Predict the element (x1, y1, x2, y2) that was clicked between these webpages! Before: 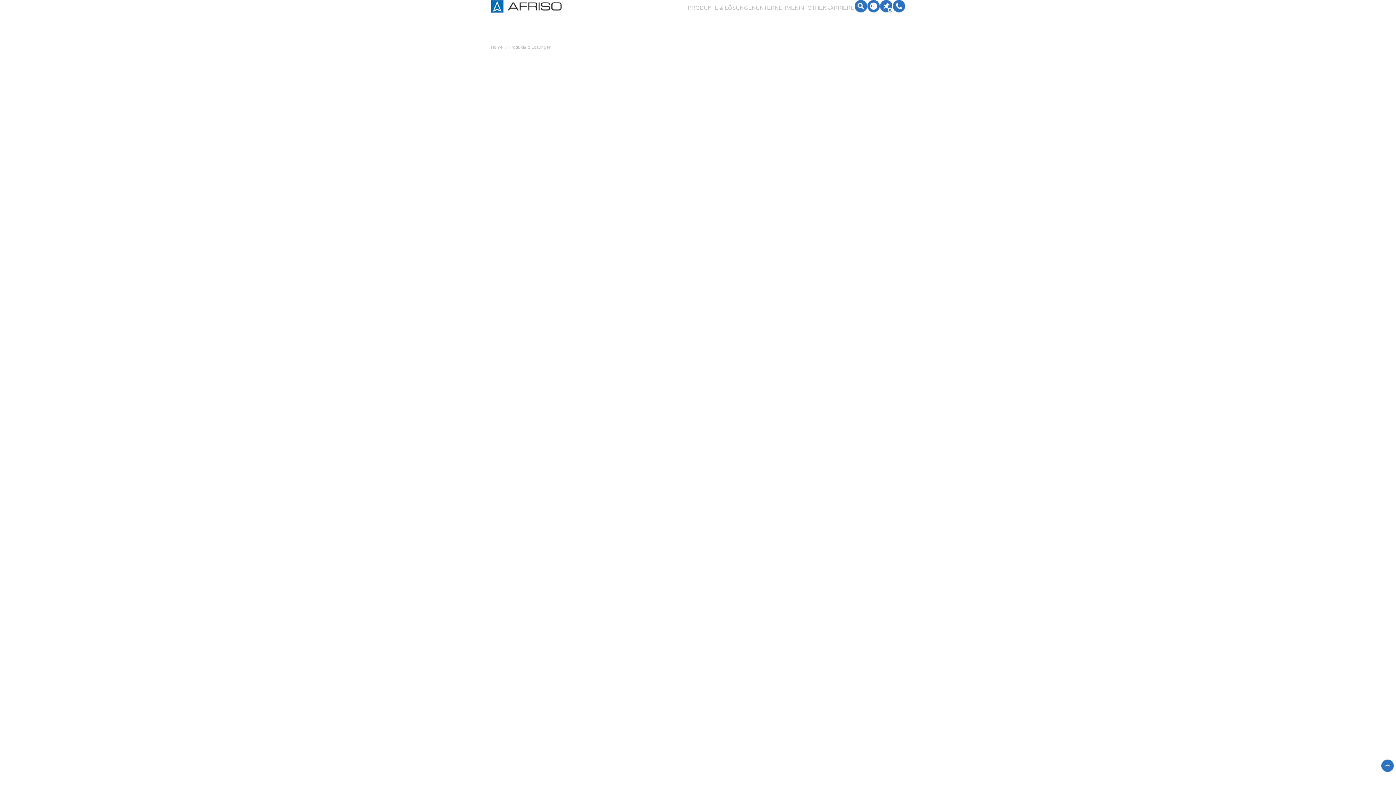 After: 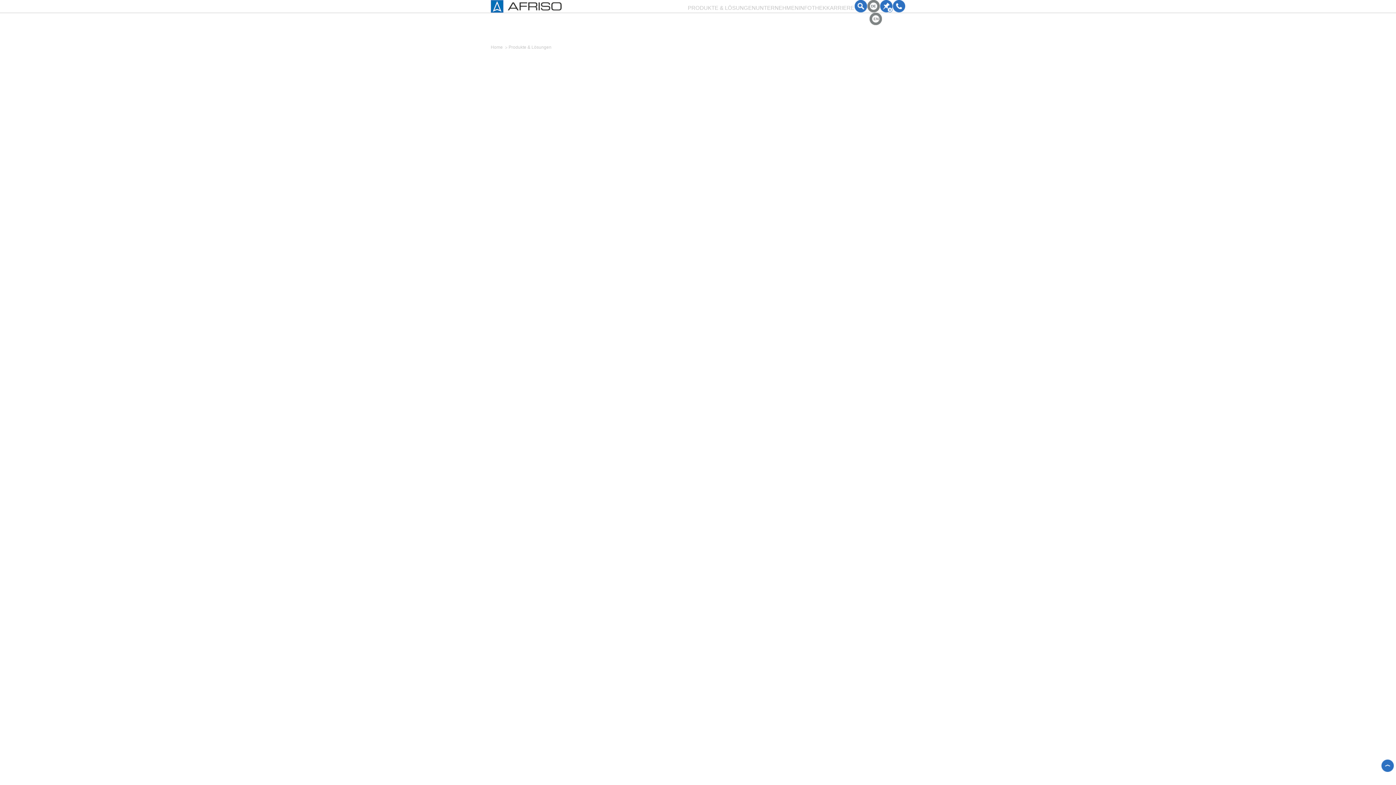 Action: label: DE bbox: (867, 0, 880, 12)